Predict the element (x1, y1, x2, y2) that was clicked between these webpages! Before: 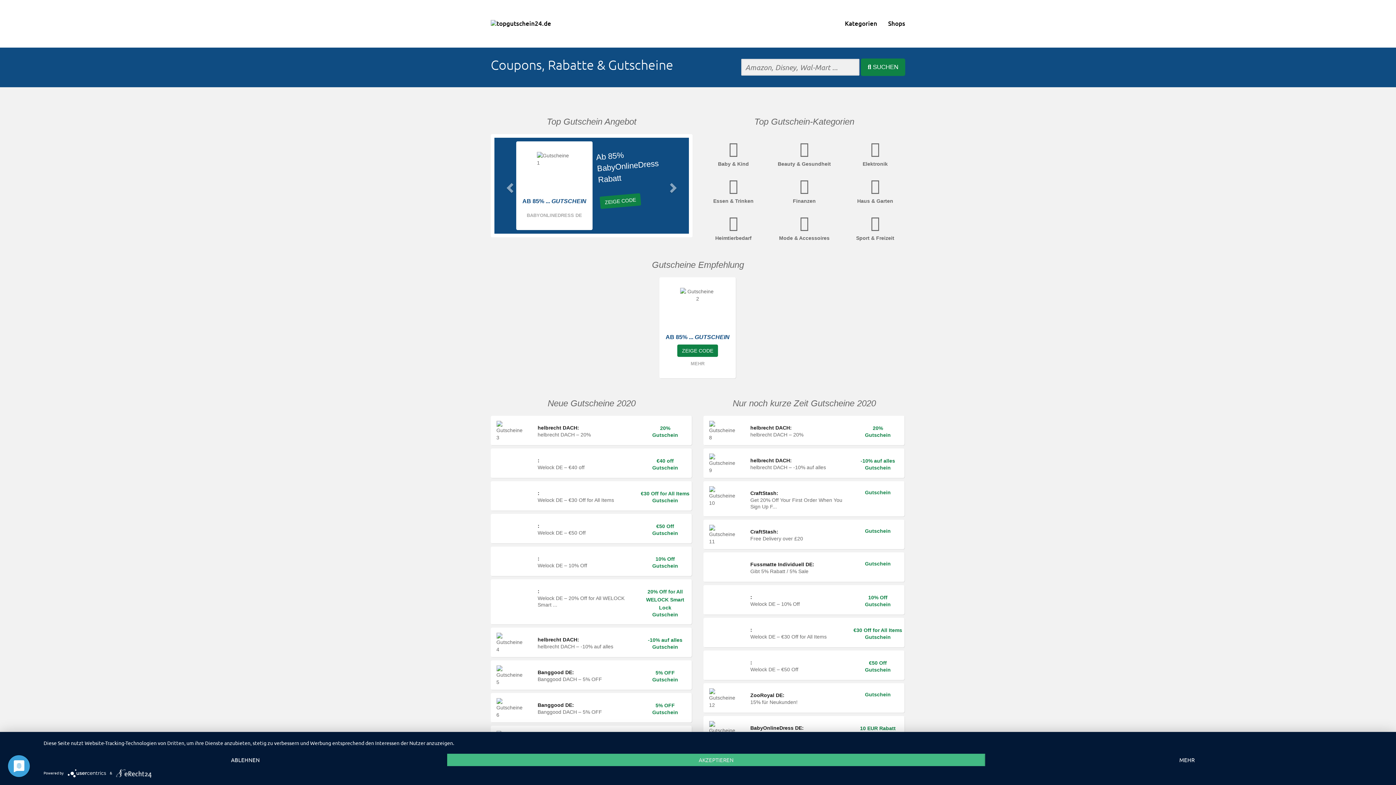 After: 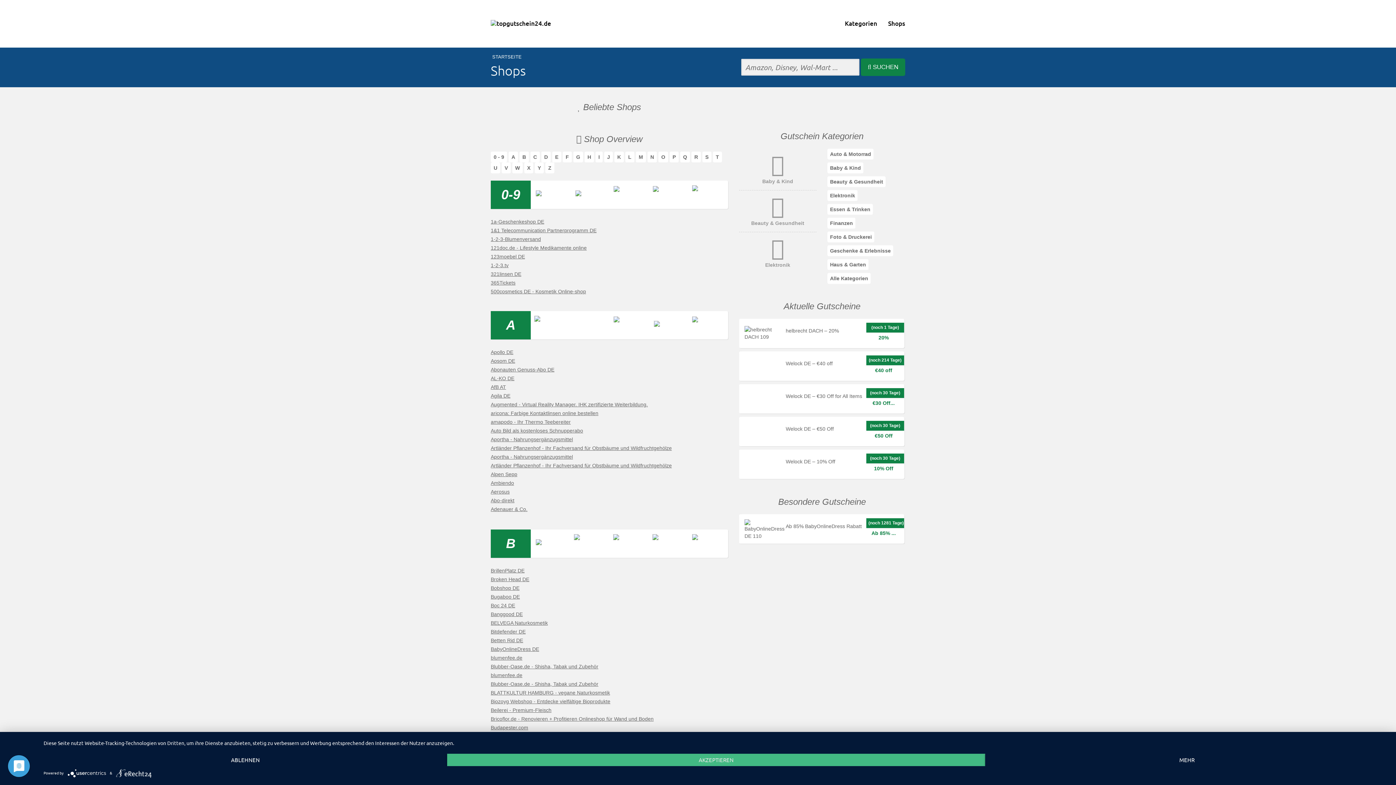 Action: bbox: (882, 14, 910, 32) label: Shops